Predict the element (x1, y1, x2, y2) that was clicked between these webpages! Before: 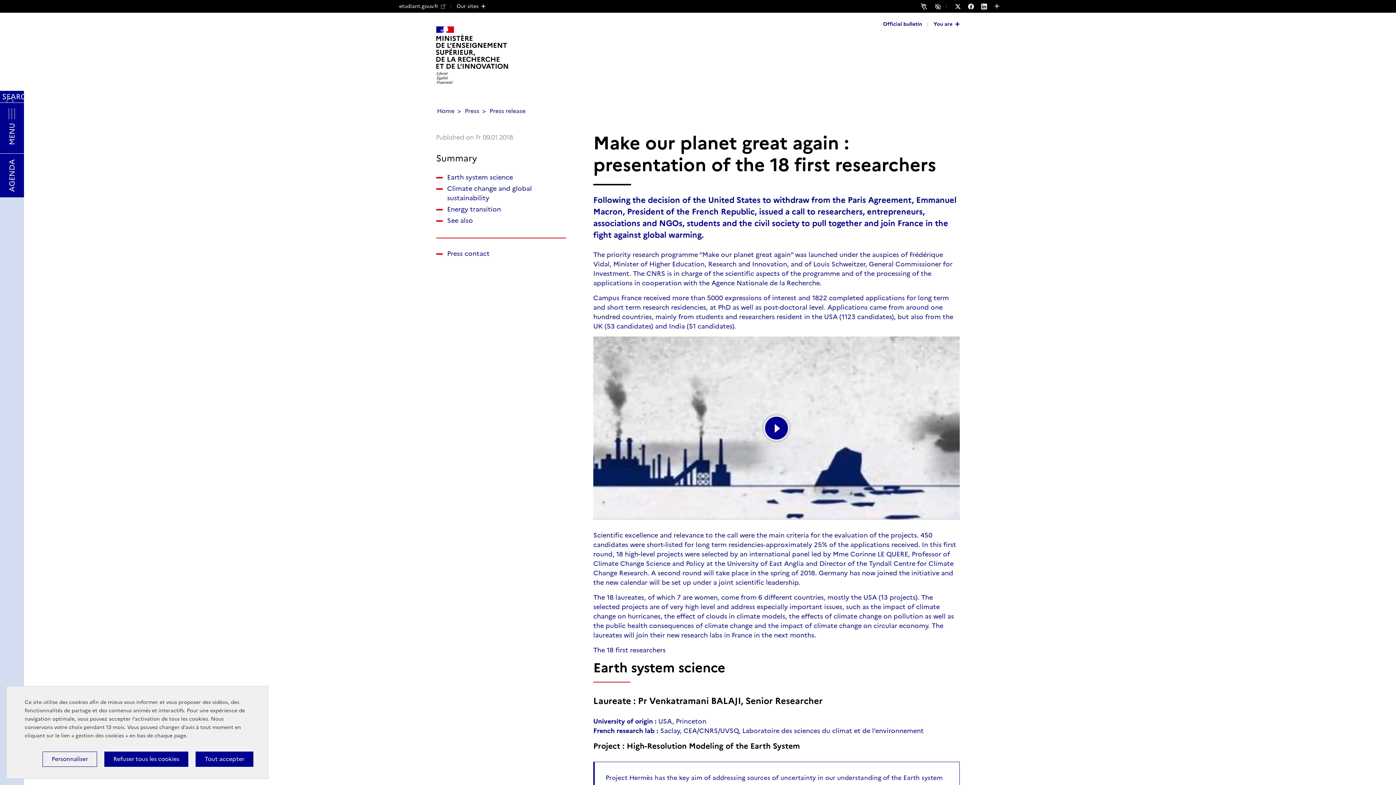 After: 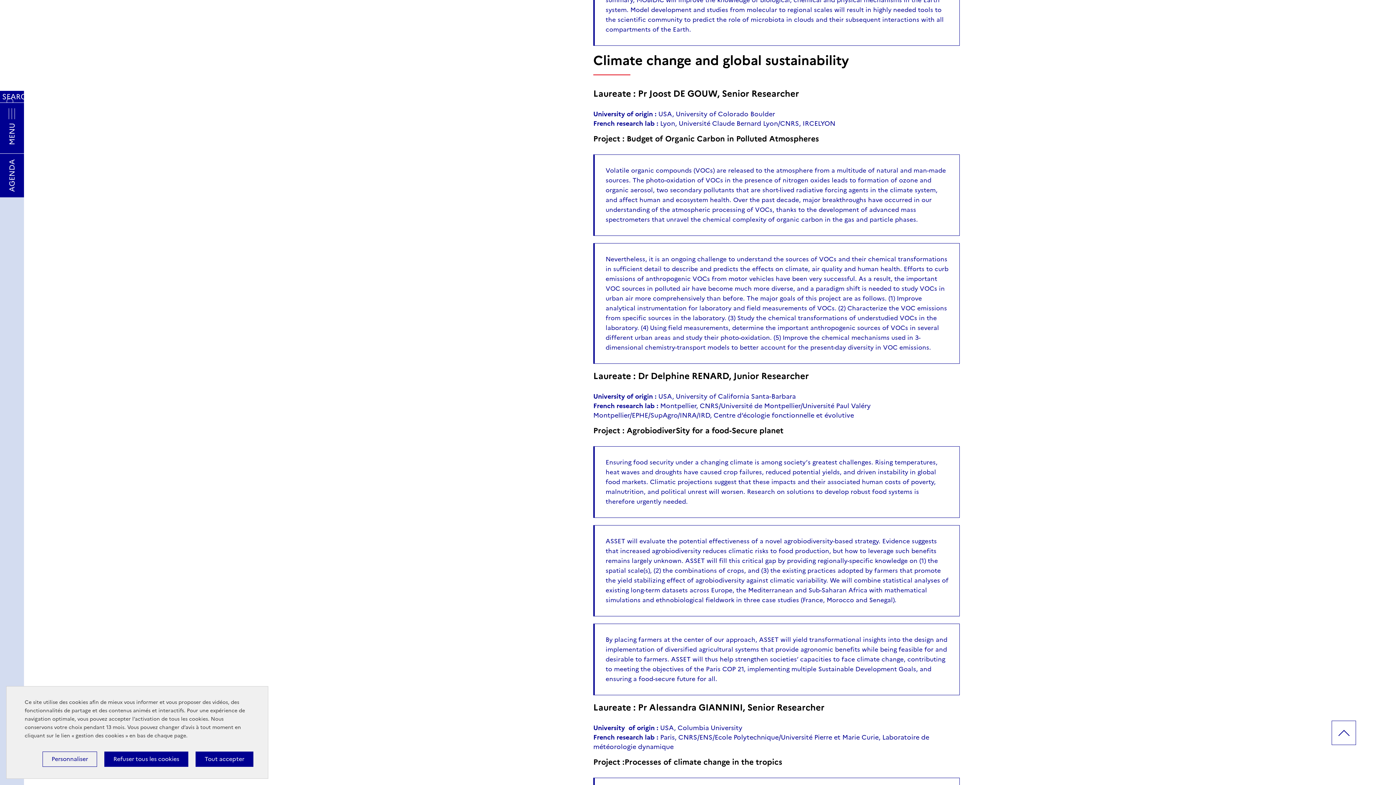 Action: label: Climate change and global sustainability bbox: (447, 184, 571, 202)